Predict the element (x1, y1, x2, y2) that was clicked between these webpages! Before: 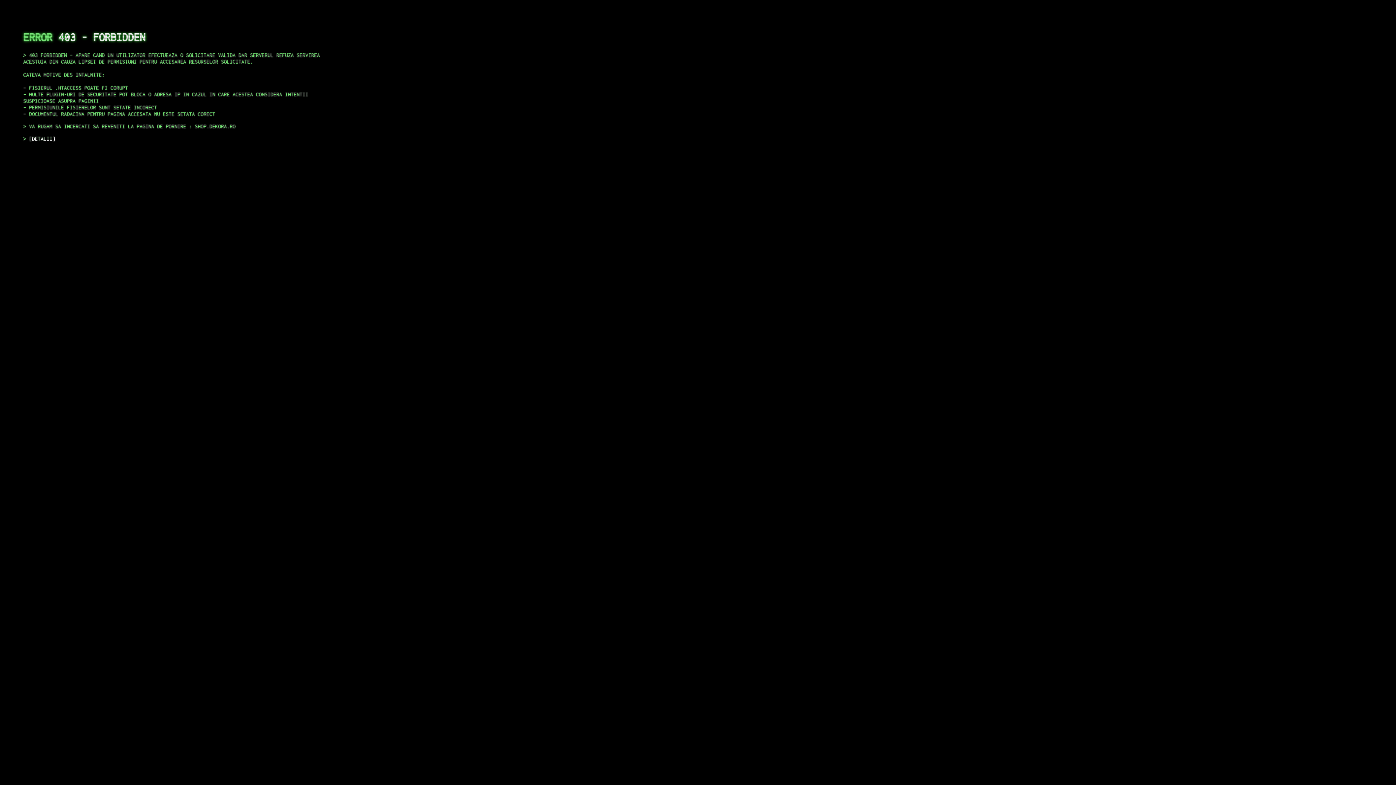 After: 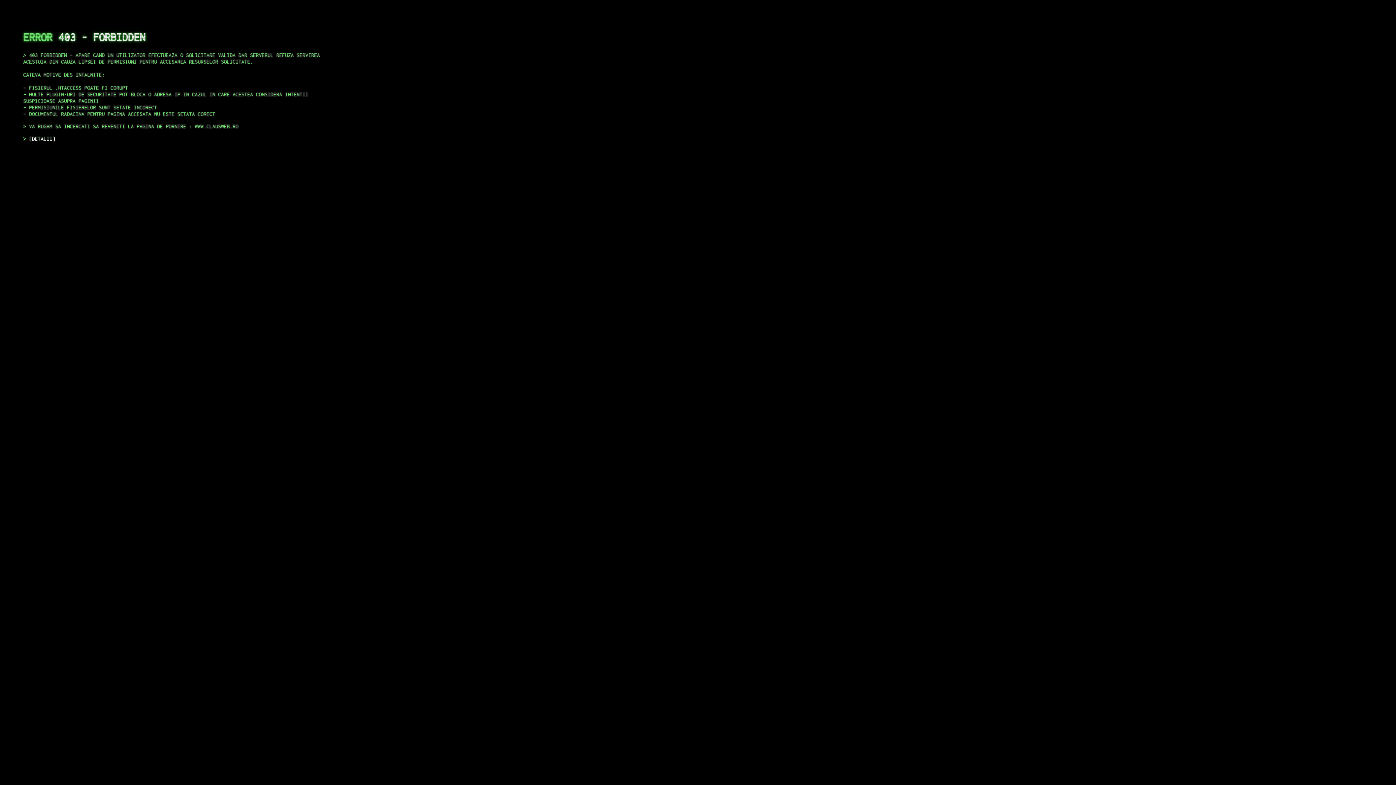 Action: bbox: (29, 135, 55, 141) label: DETALII